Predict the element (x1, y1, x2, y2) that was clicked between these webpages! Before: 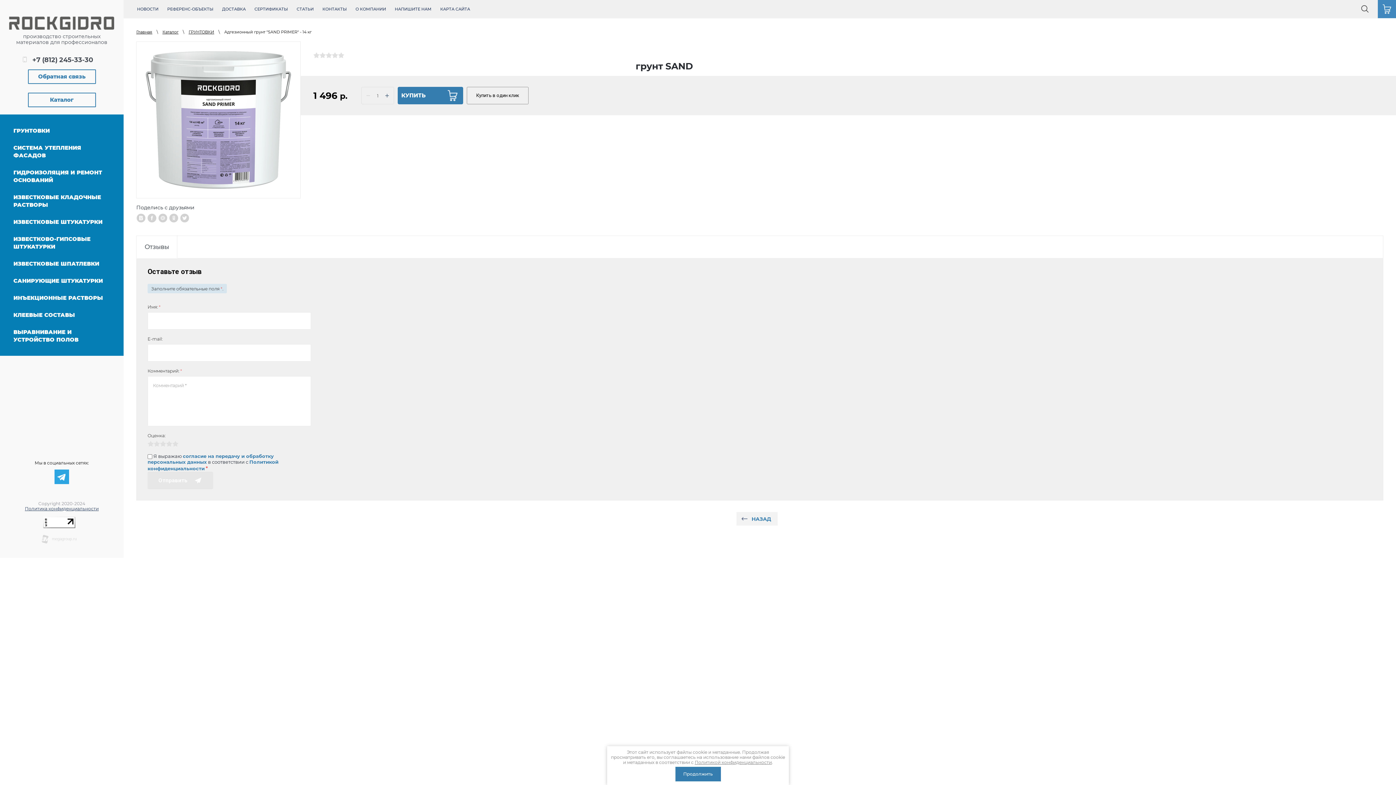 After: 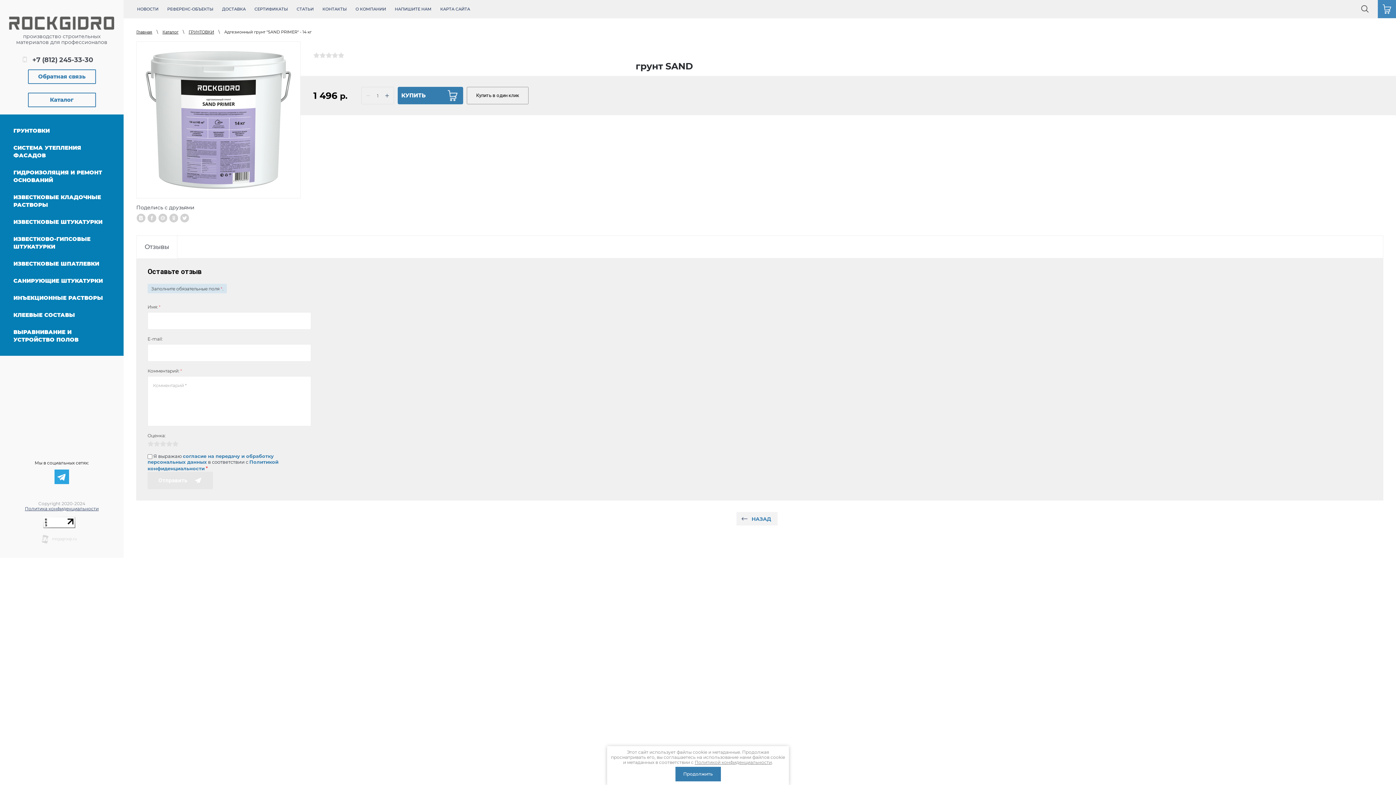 Action: label: КУПИТЬ bbox: (397, 87, 463, 104)